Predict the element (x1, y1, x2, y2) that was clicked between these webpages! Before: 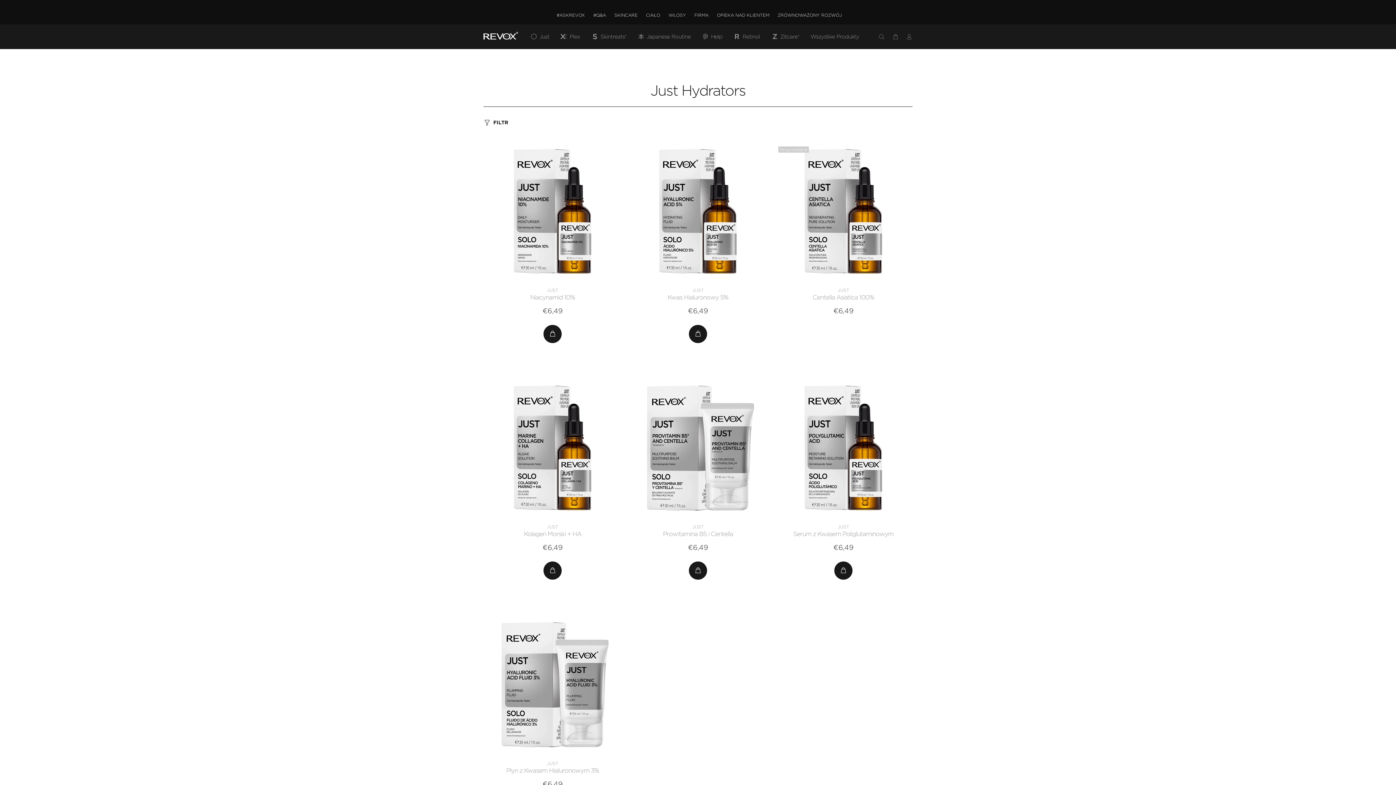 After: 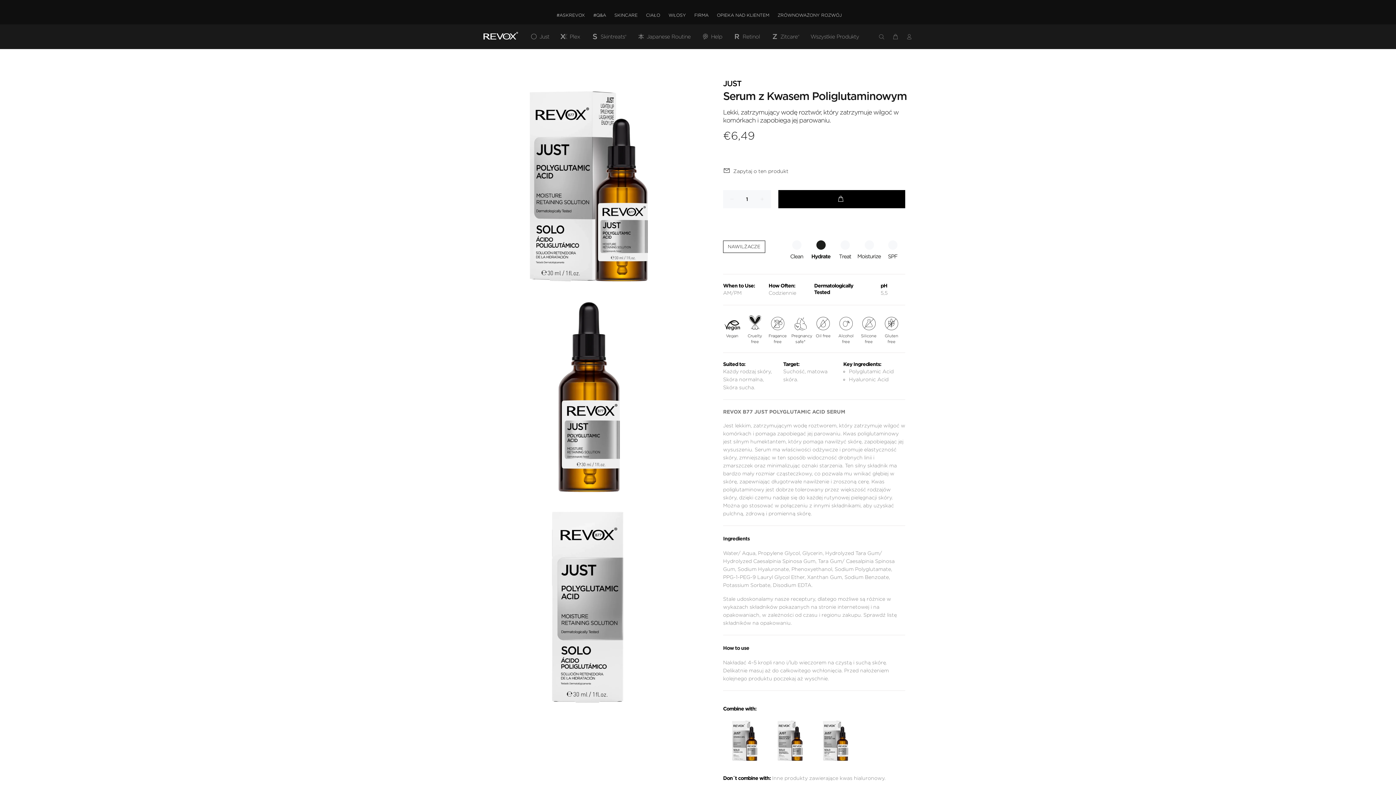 Action: bbox: (774, 379, 912, 517)